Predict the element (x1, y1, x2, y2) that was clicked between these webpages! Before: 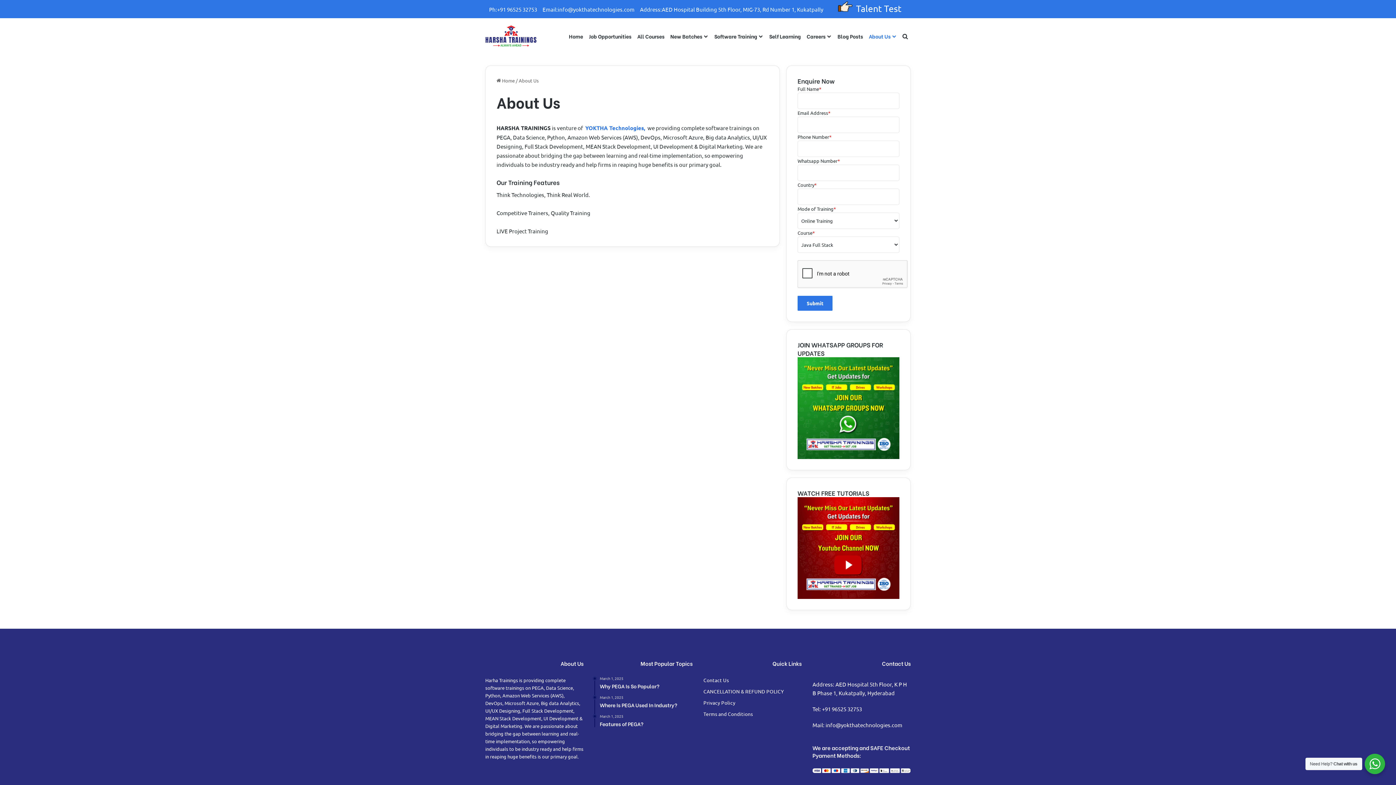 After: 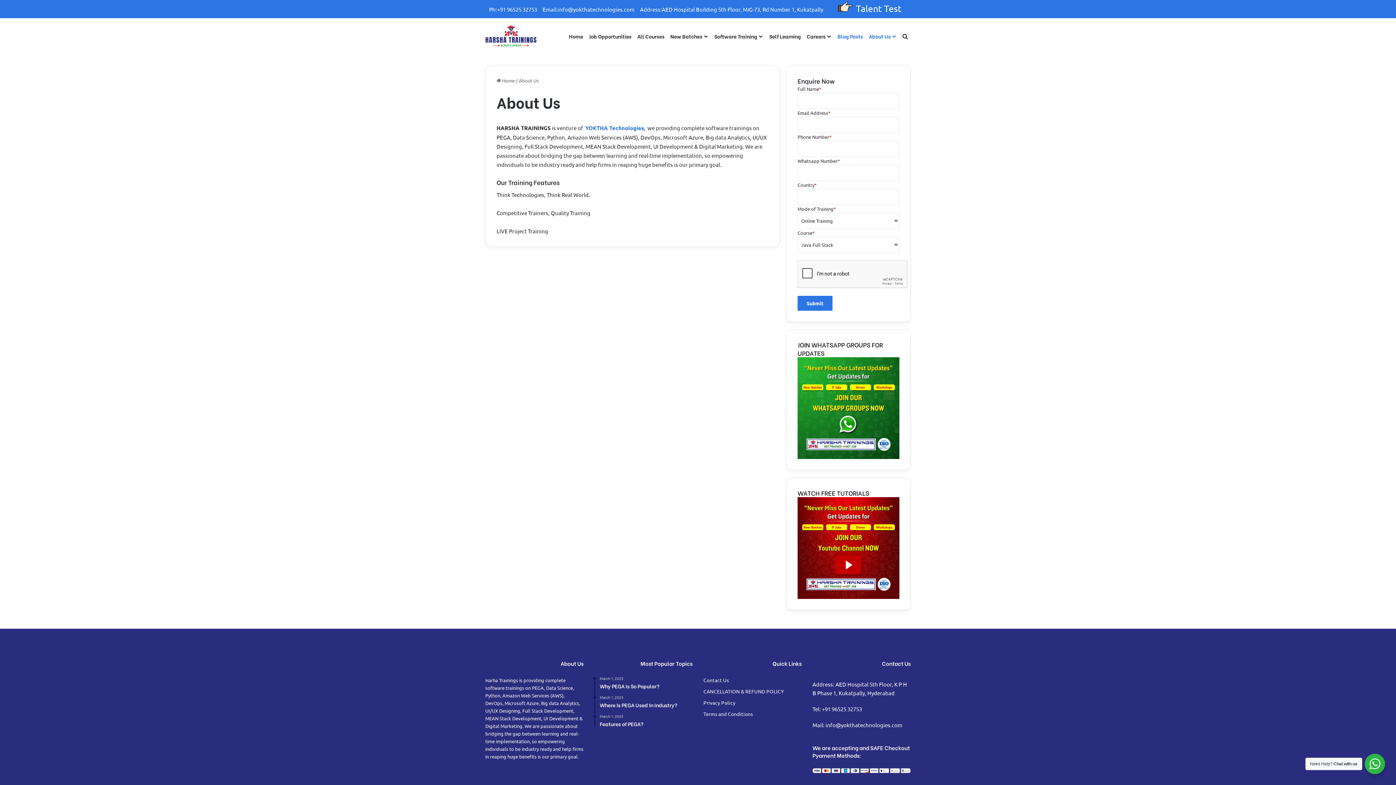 Action: label: Blog Posts bbox: (834, 18, 866, 54)